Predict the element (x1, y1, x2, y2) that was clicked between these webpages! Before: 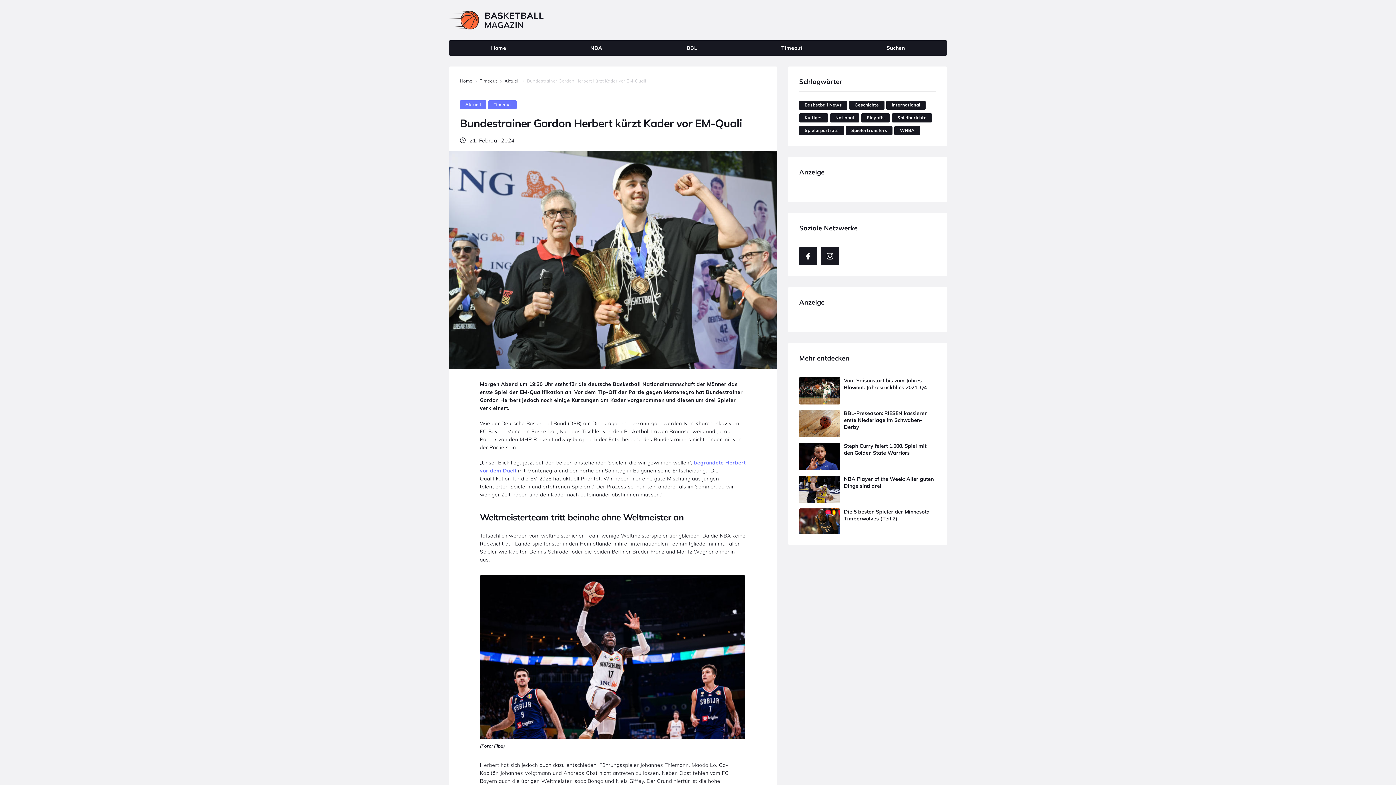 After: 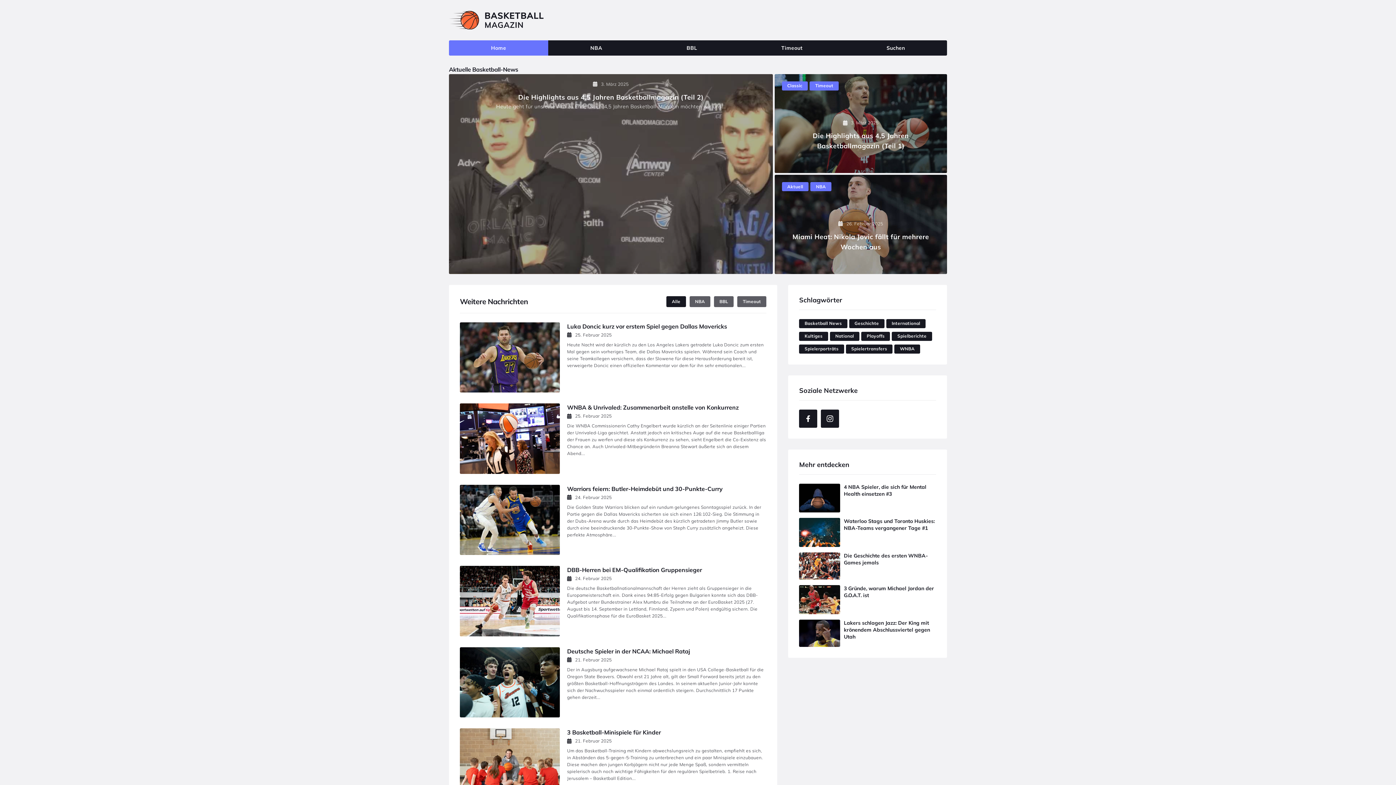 Action: bbox: (449, 10, 543, 29)